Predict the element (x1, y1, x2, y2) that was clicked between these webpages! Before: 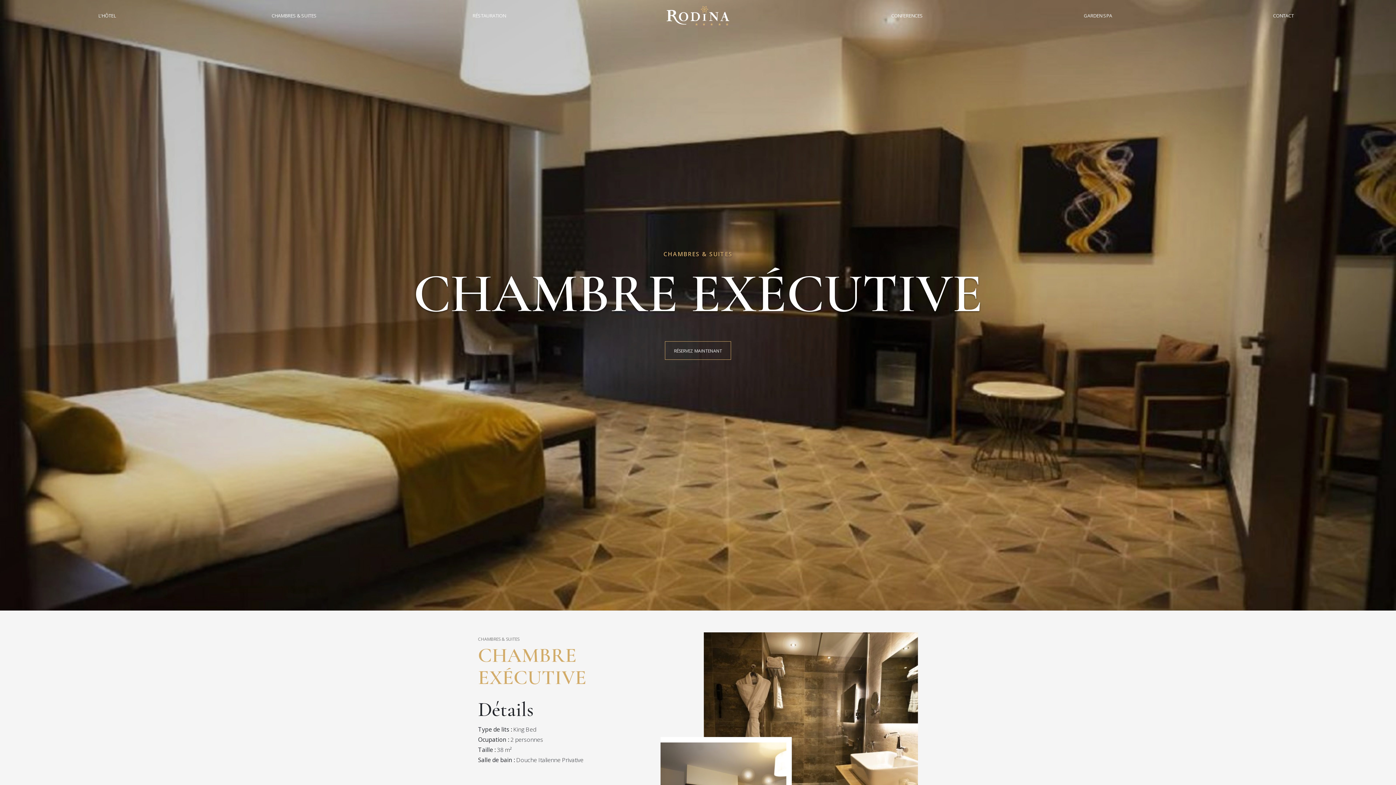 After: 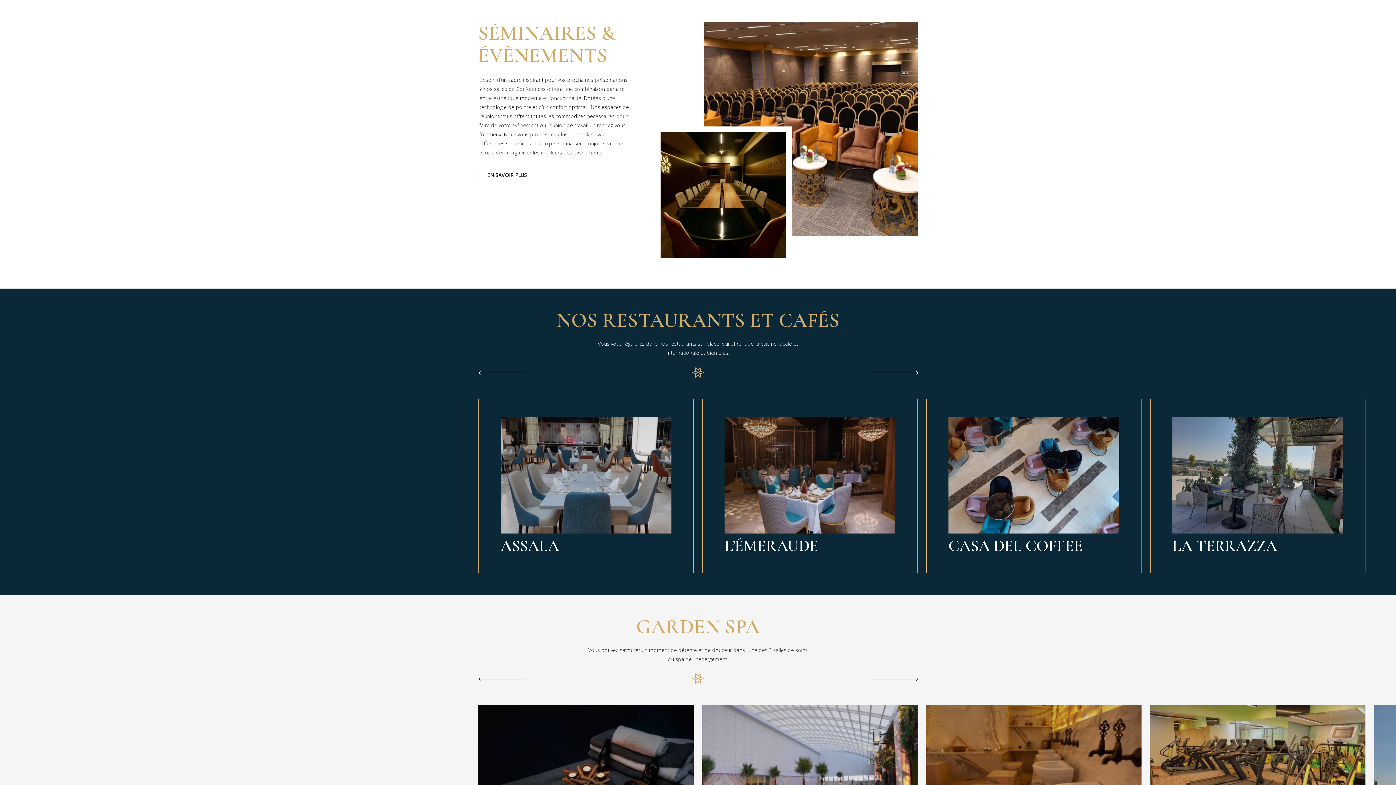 Action: label: CONFERENCES bbox: (884, 5, 930, 26)